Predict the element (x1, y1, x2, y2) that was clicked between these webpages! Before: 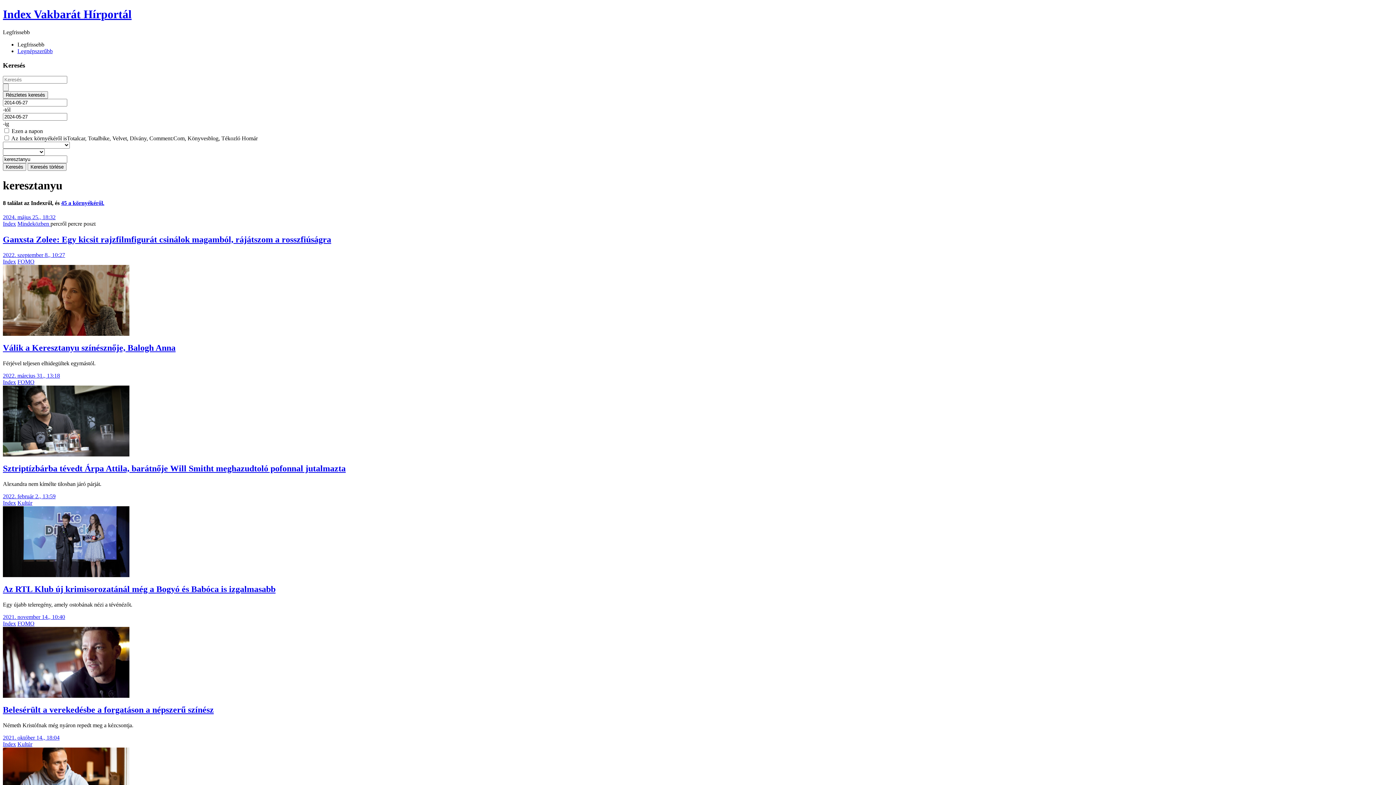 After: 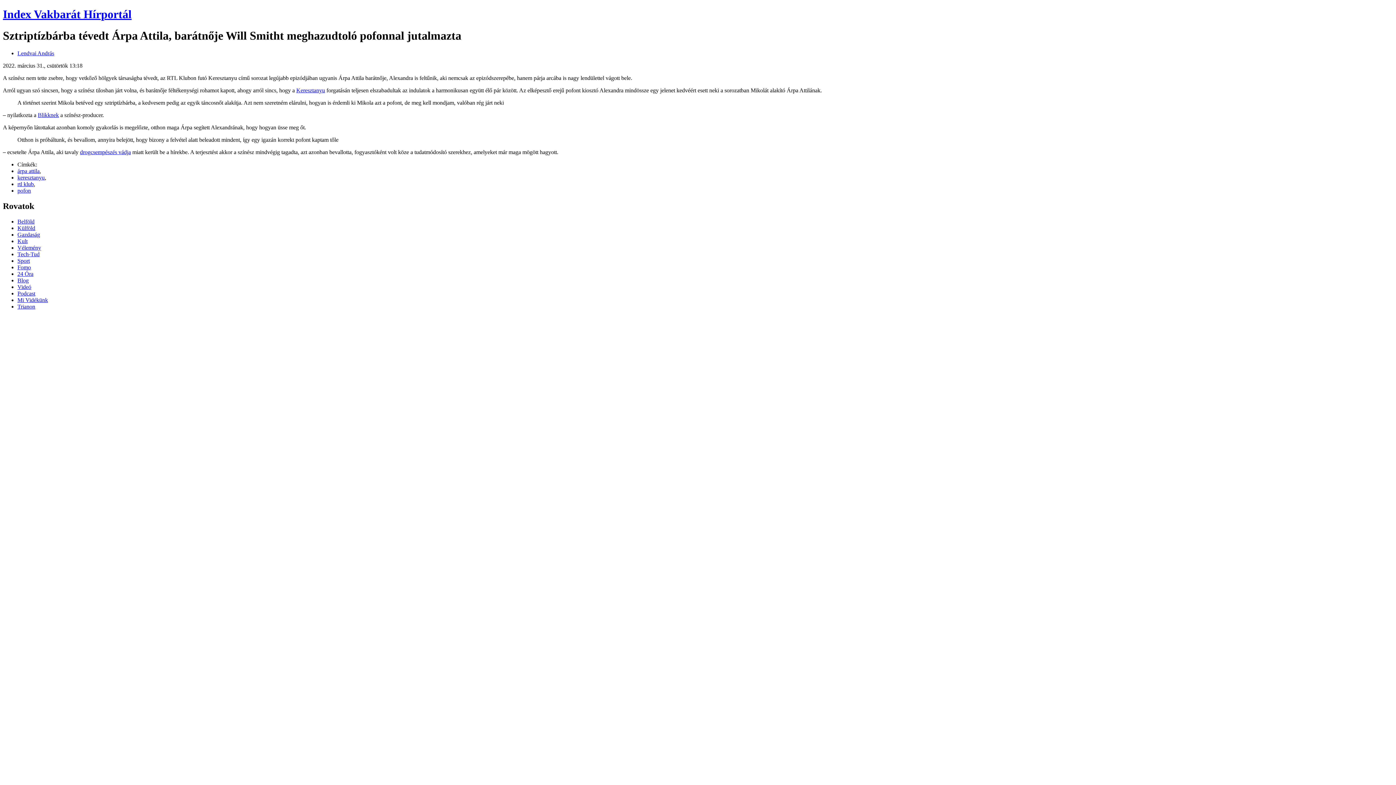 Action: bbox: (2, 451, 129, 457)